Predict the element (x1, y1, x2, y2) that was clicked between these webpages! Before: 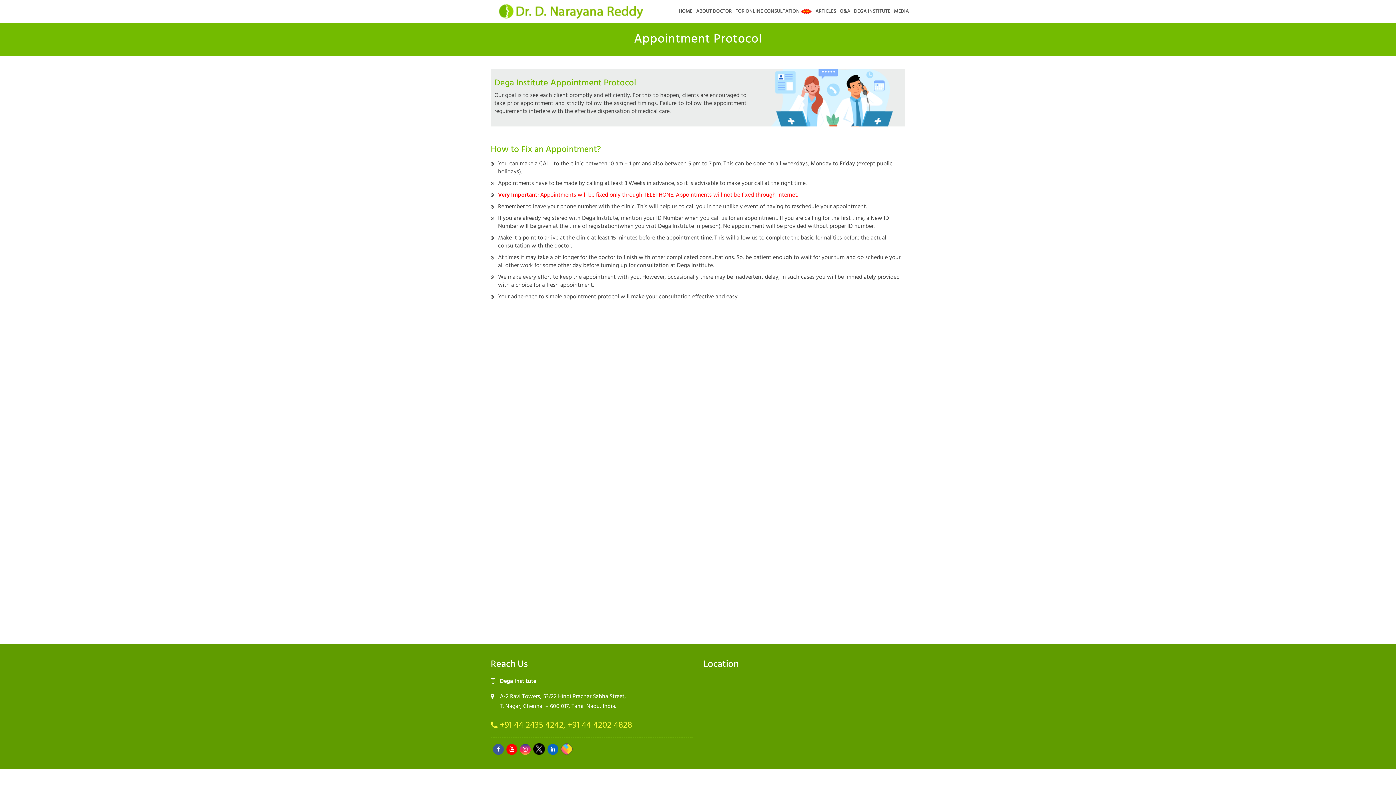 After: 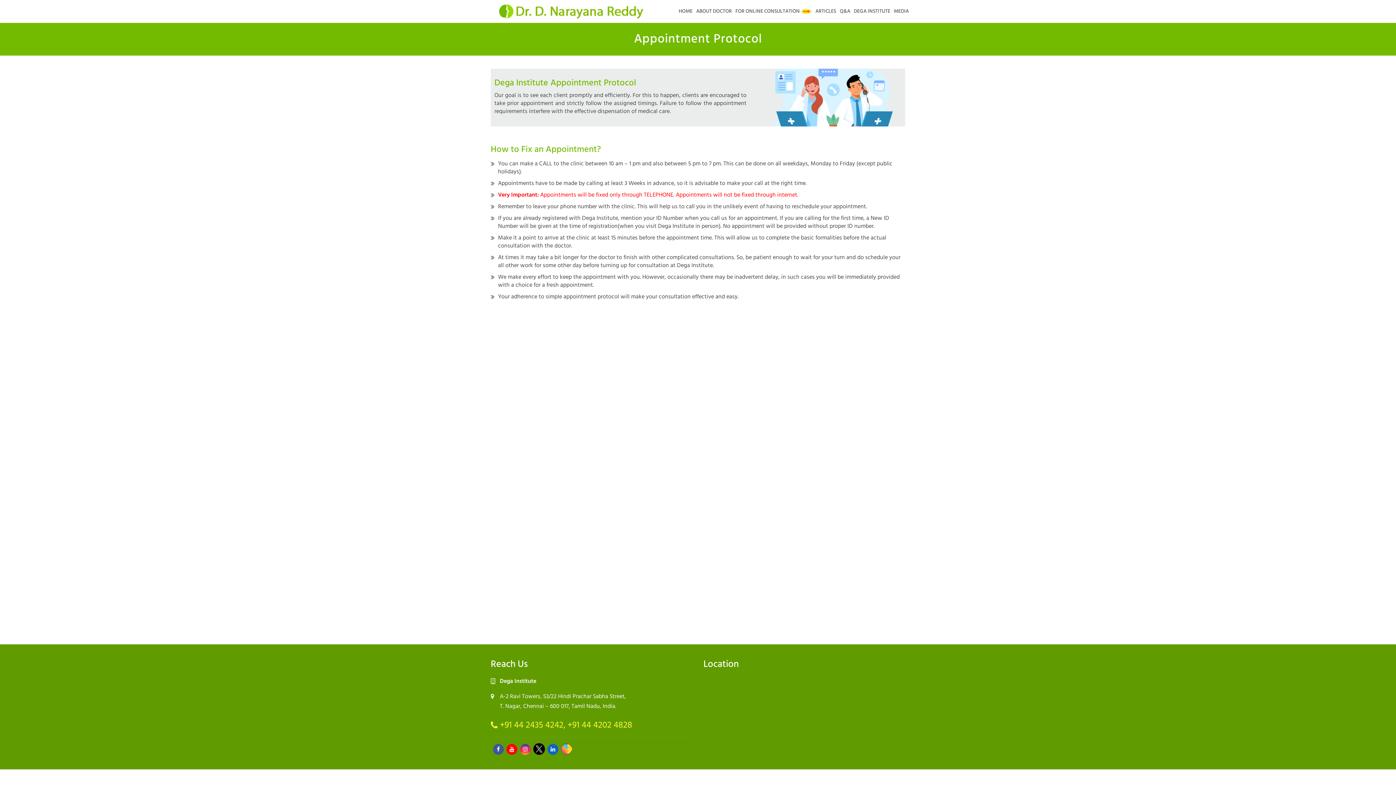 Action: bbox: (500, 719, 563, 731) label: +91 44 2435 4242